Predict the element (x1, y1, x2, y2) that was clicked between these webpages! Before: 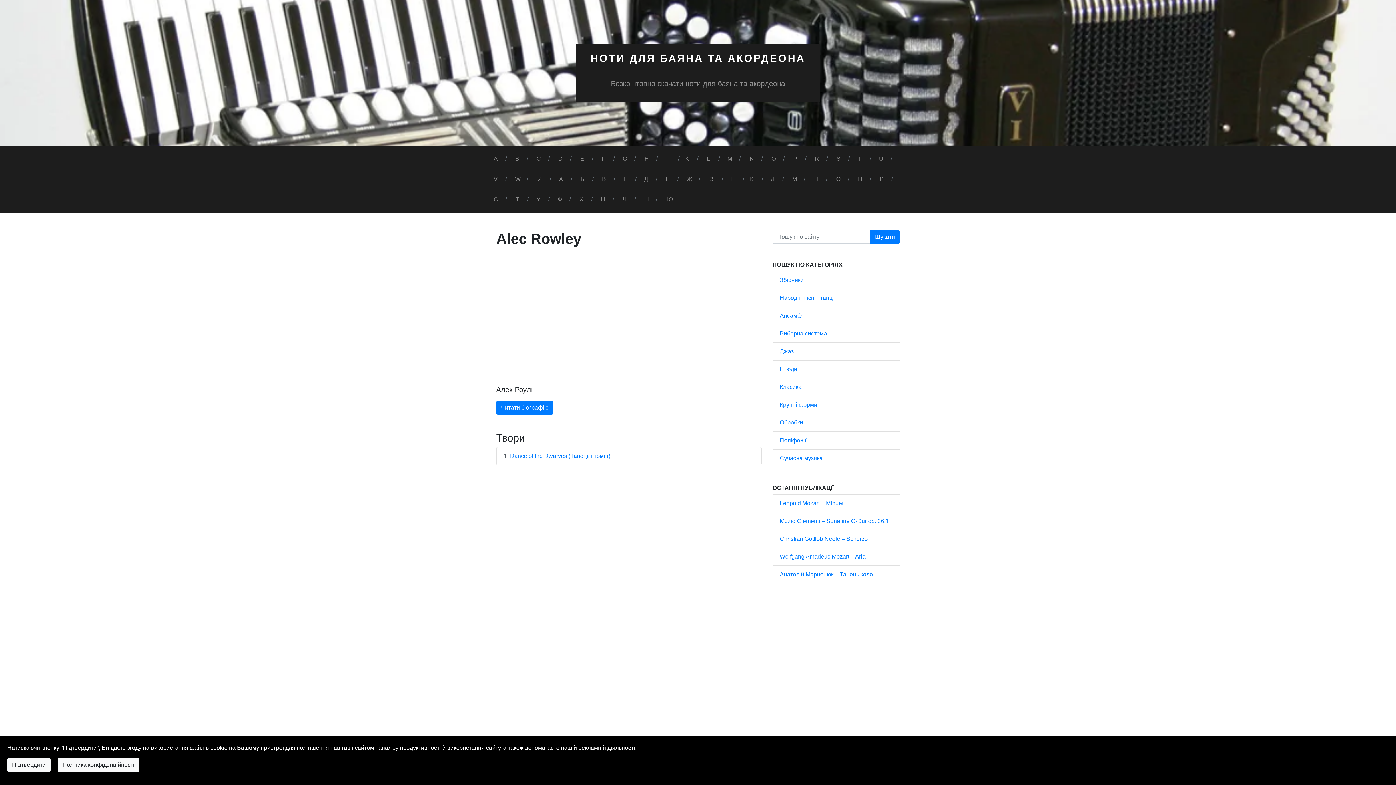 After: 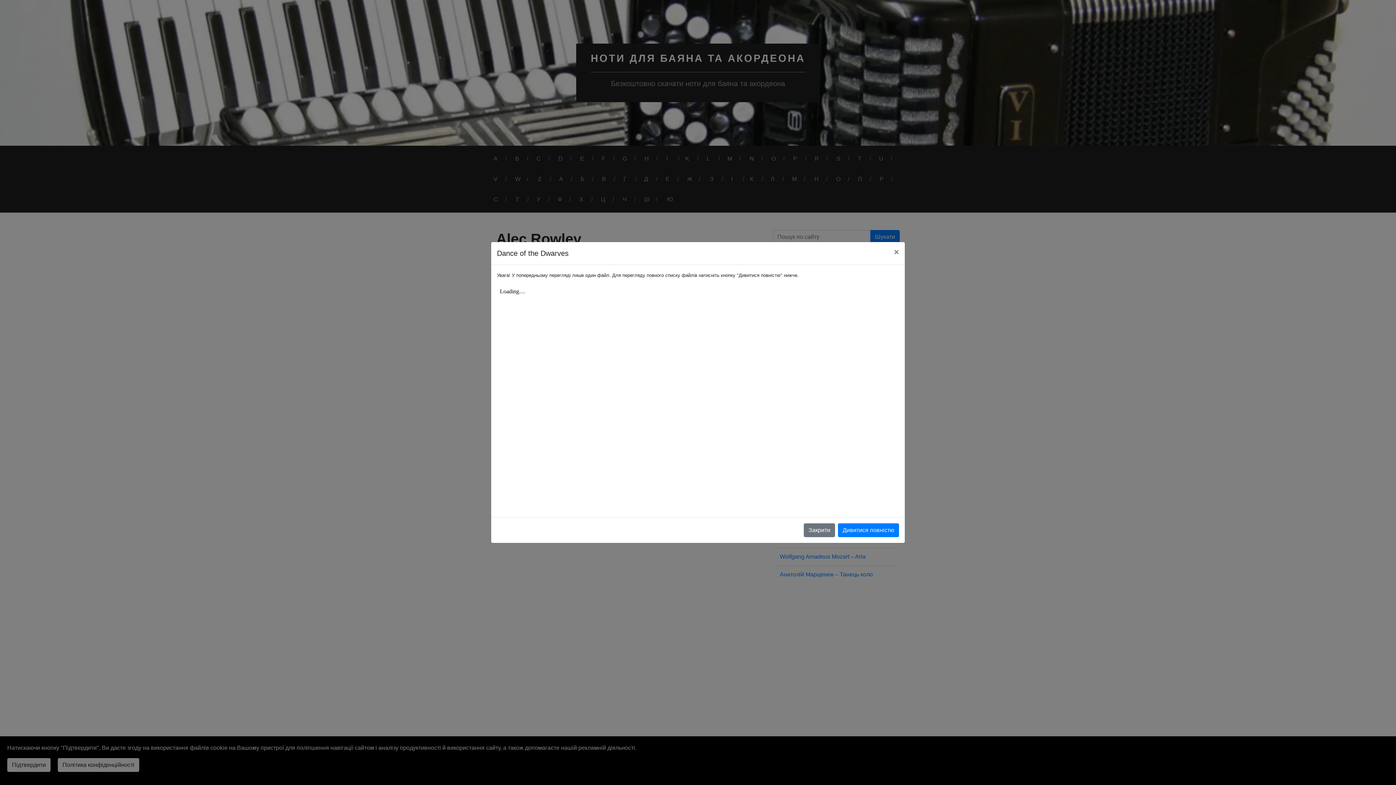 Action: bbox: (510, 453, 610, 459) label: Dance of the Dwarves (Танець гномів)